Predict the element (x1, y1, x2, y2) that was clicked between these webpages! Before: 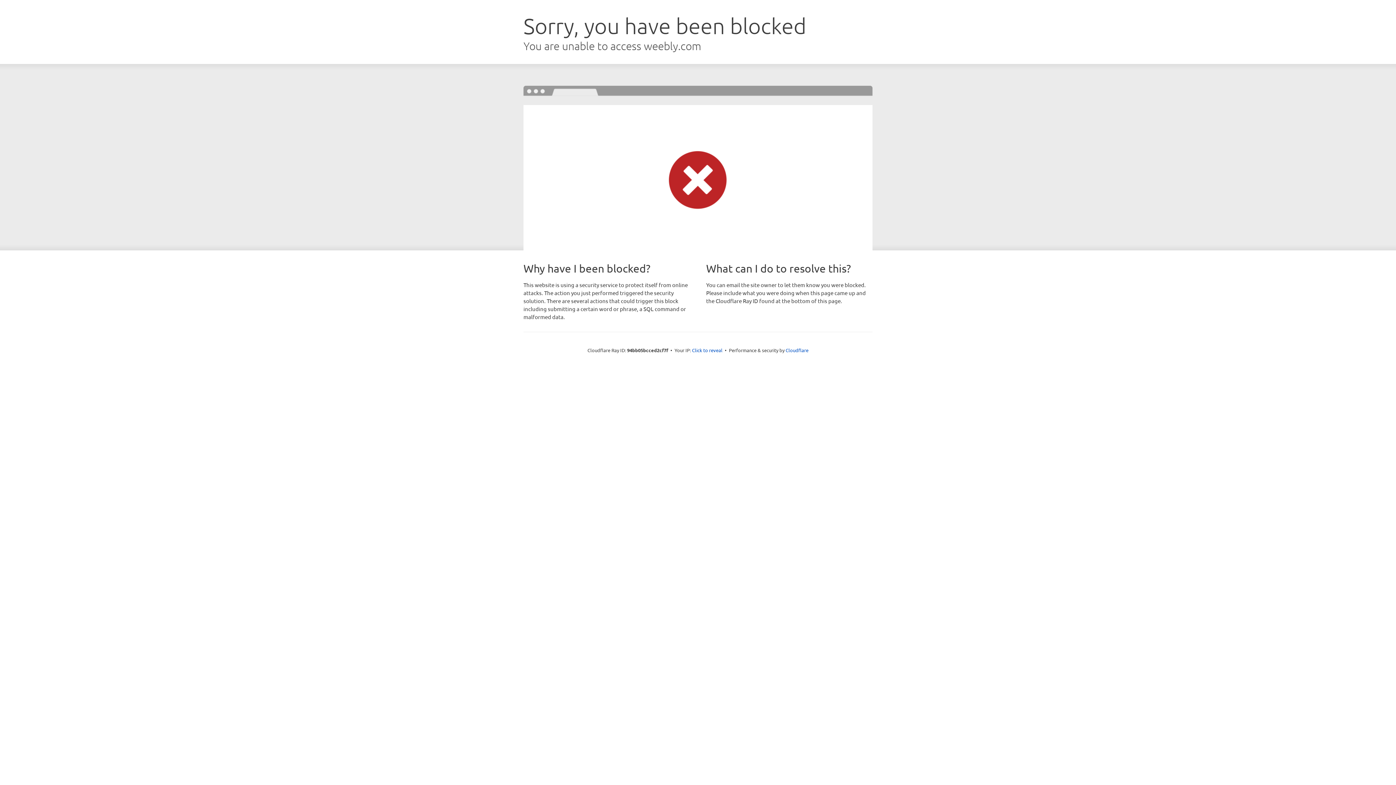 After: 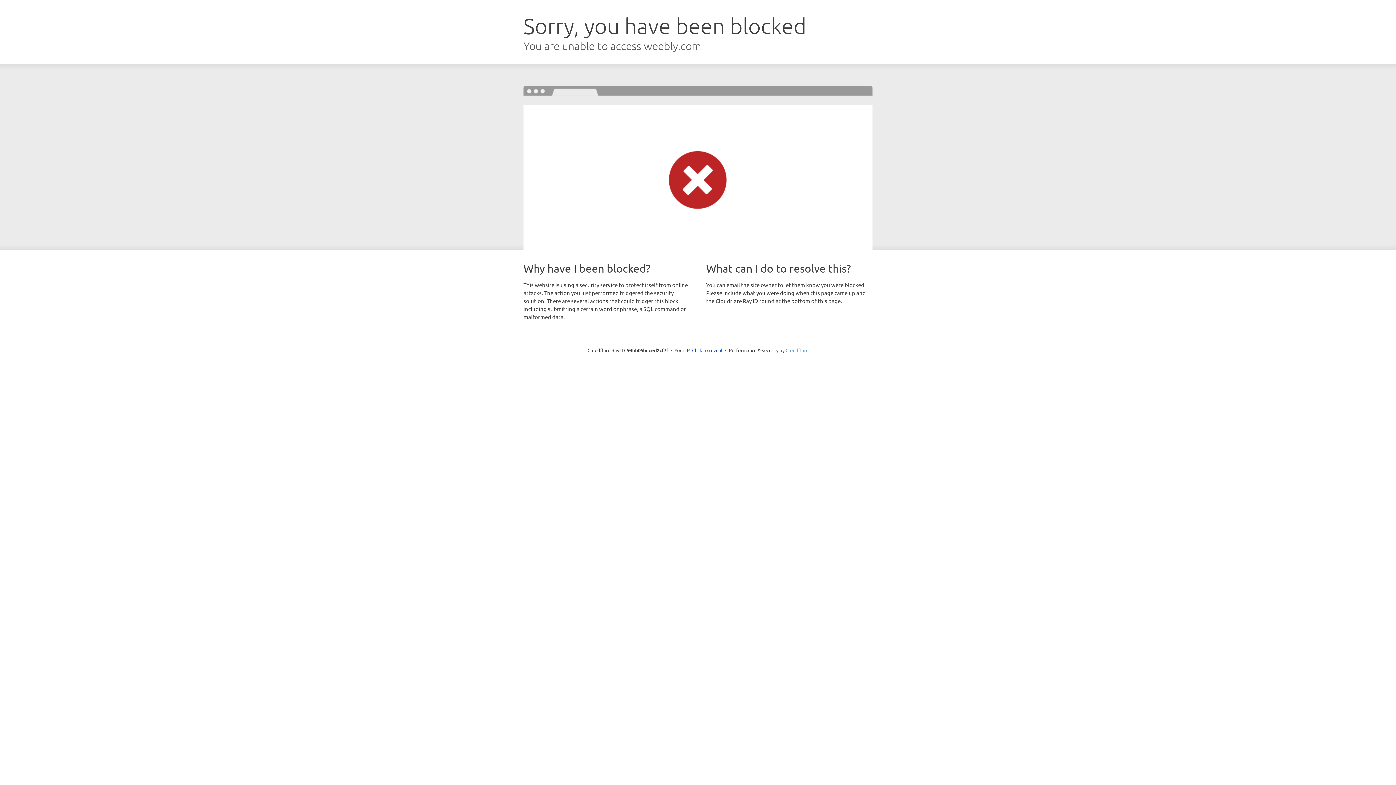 Action: label: Cloudflare bbox: (785, 347, 808, 353)